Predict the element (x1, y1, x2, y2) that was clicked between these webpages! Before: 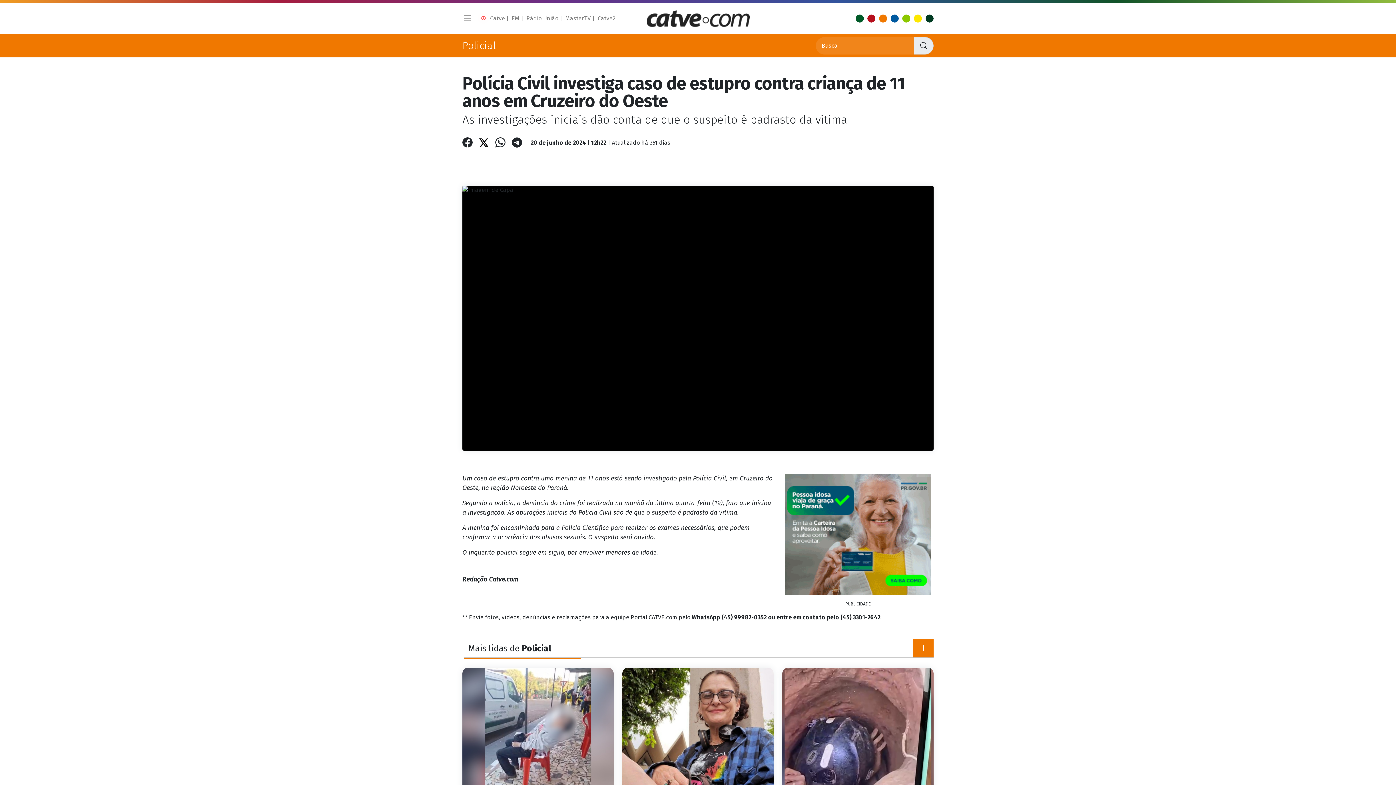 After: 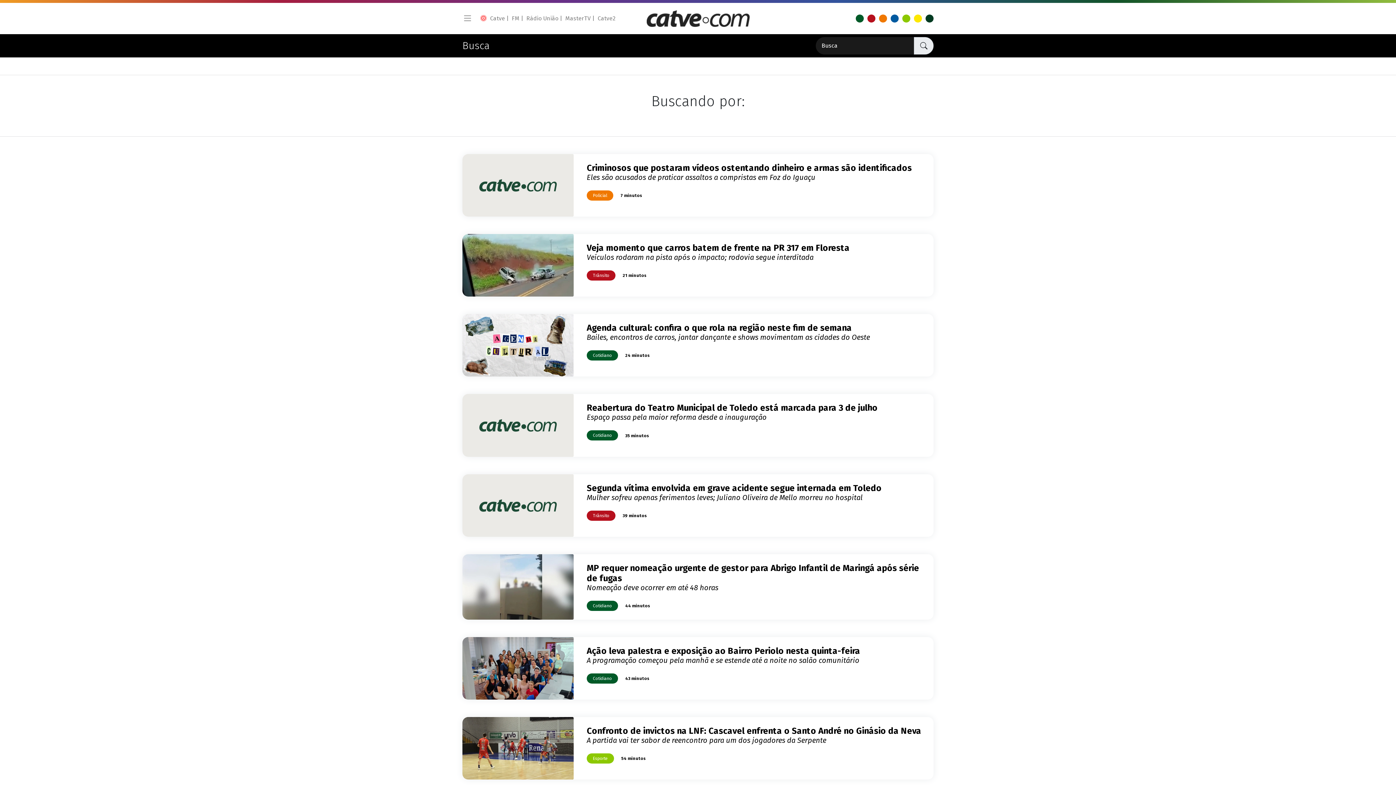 Action: bbox: (914, 37, 933, 54)